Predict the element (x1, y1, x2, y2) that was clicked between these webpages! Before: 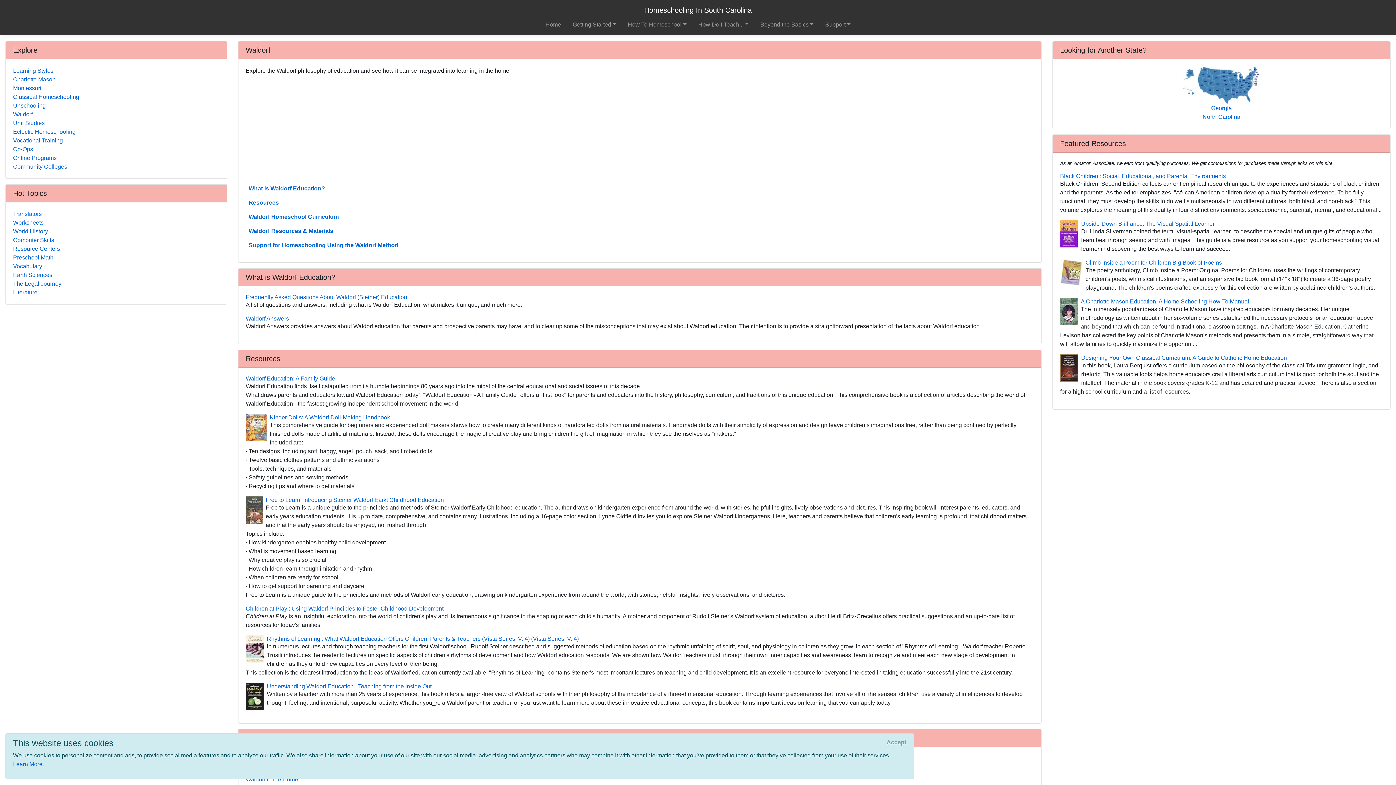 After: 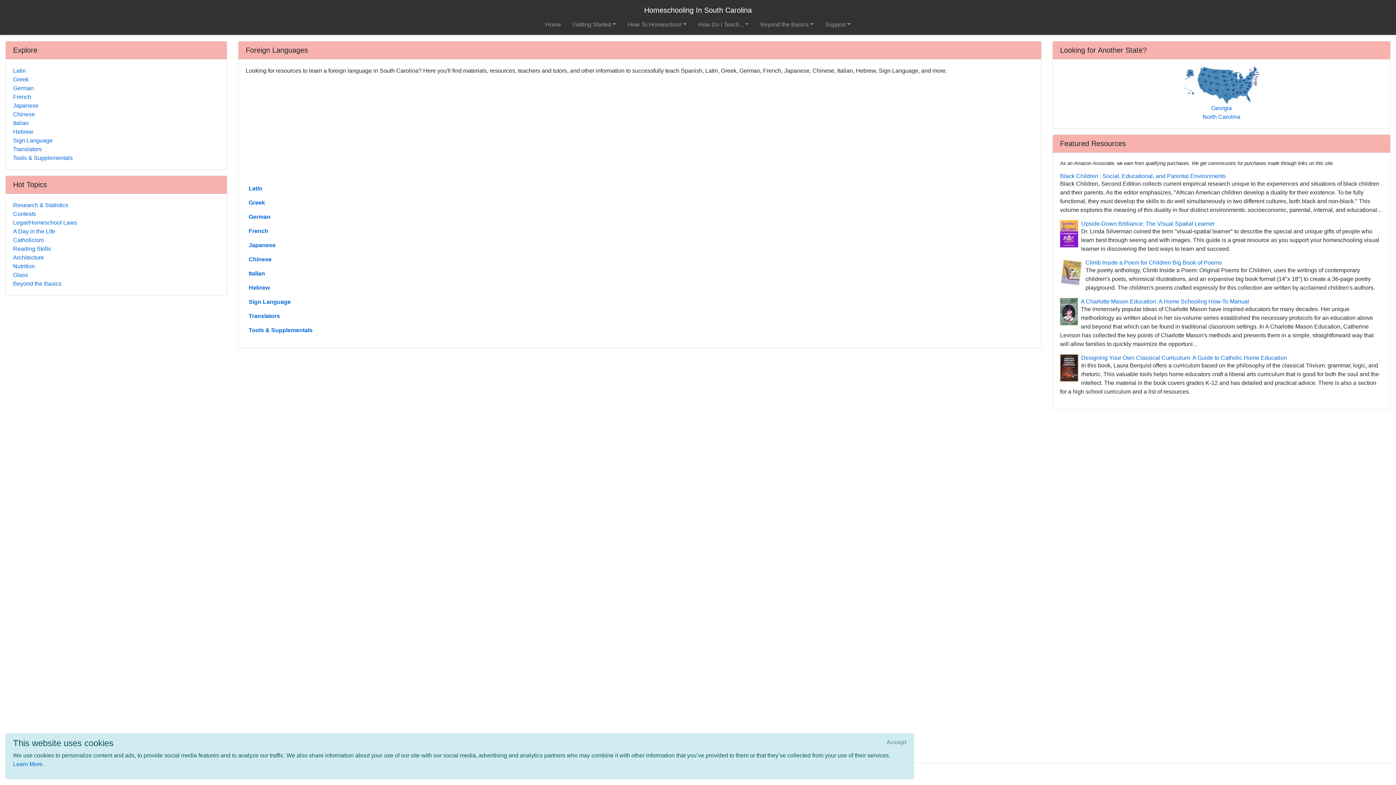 Action: label: Translators bbox: (13, 209, 219, 218)